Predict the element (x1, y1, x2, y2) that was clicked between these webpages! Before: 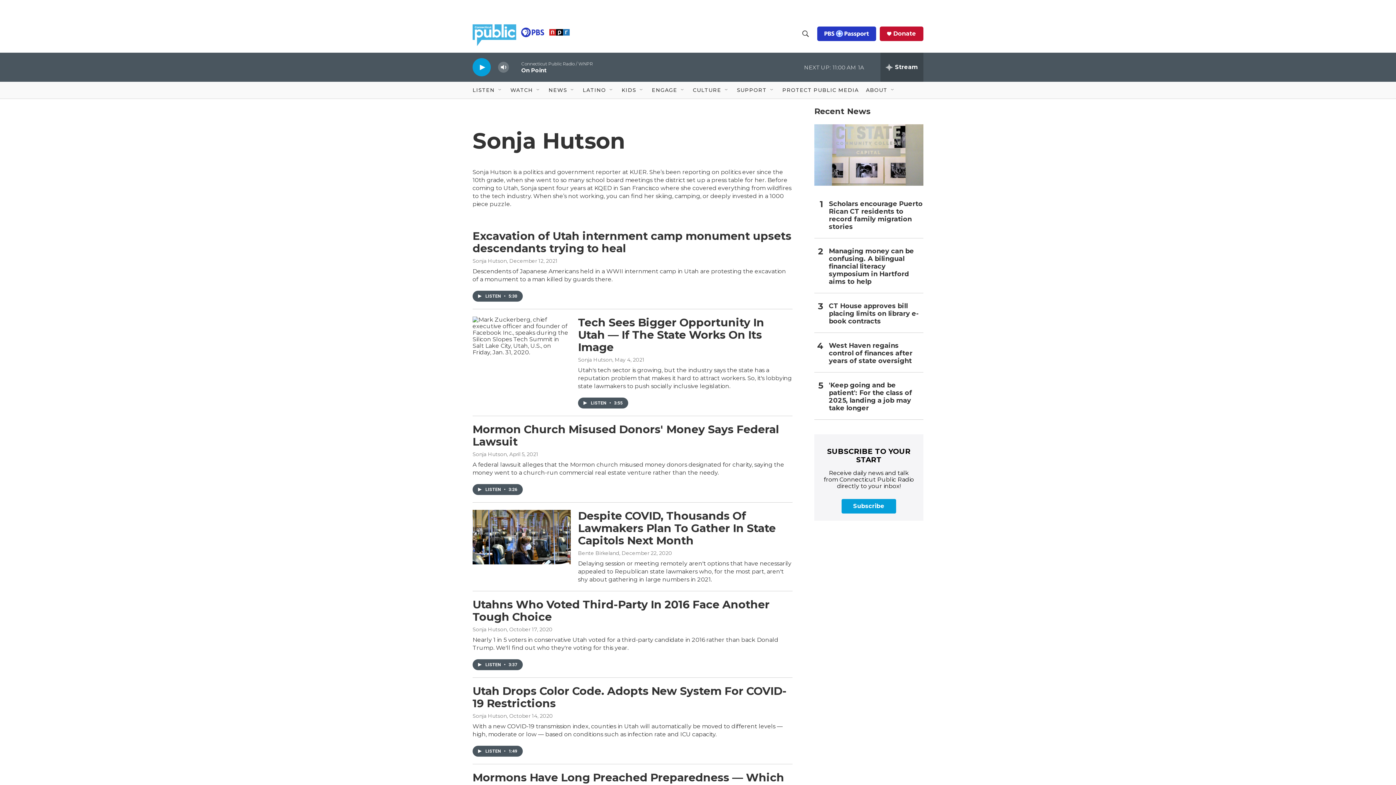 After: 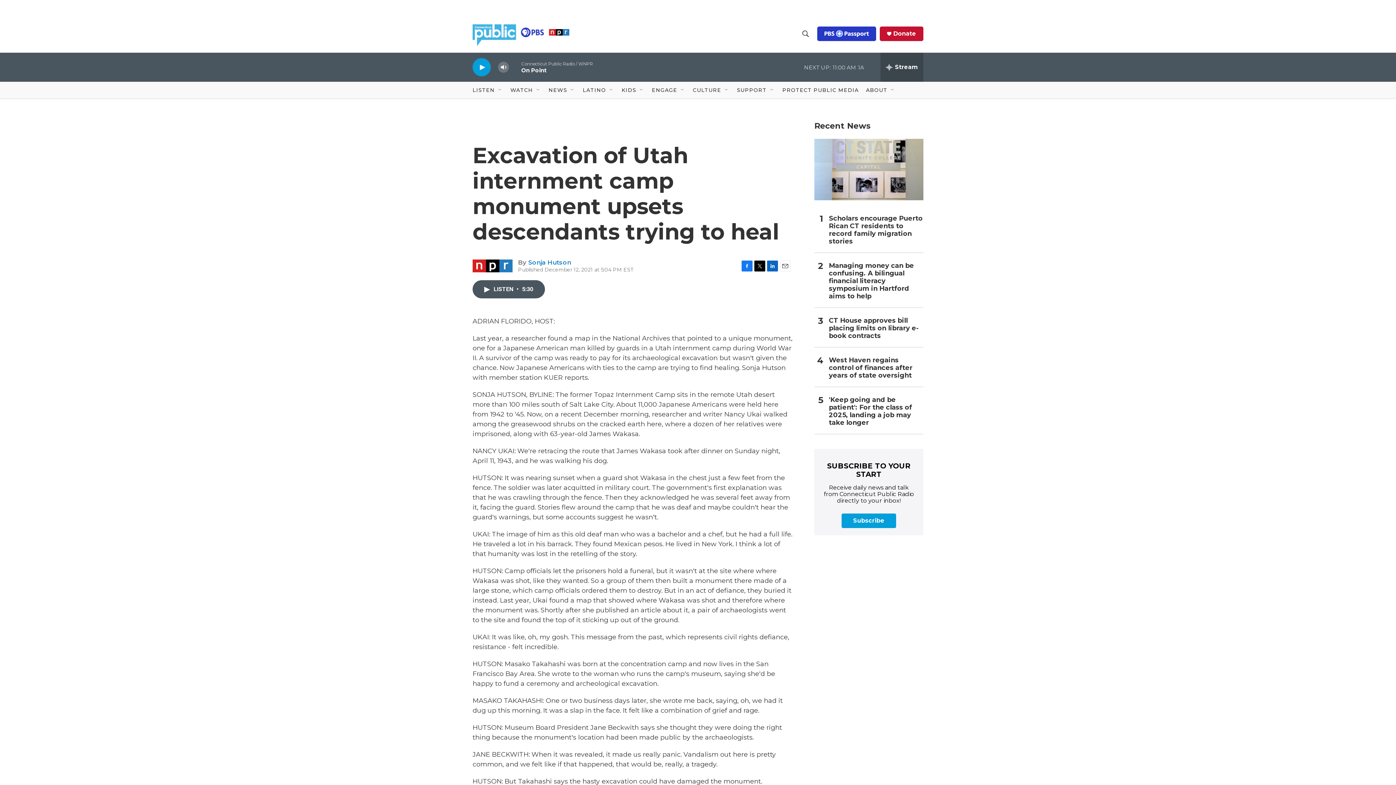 Action: bbox: (472, 229, 791, 255) label: Excavation of Utah internment camp monument upsets descendants trying to heal